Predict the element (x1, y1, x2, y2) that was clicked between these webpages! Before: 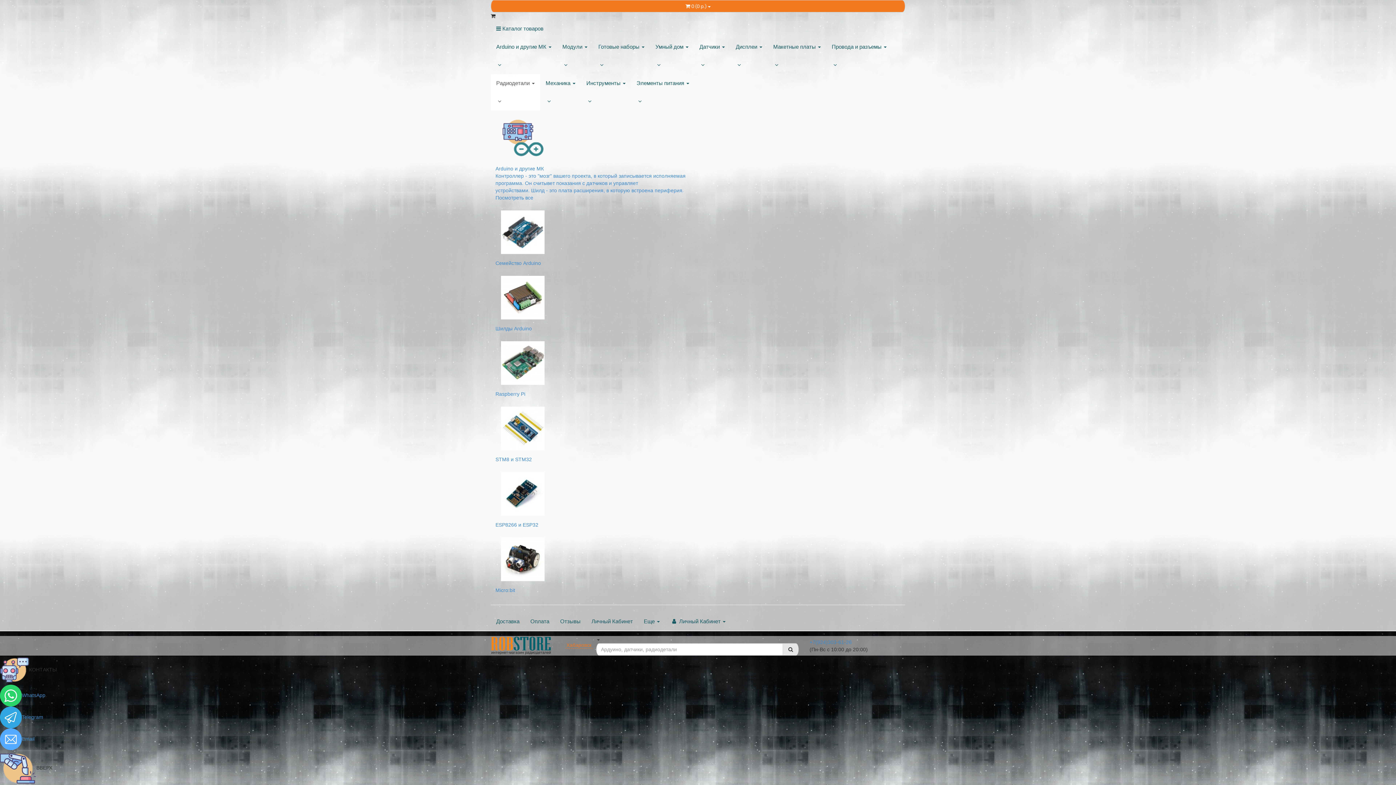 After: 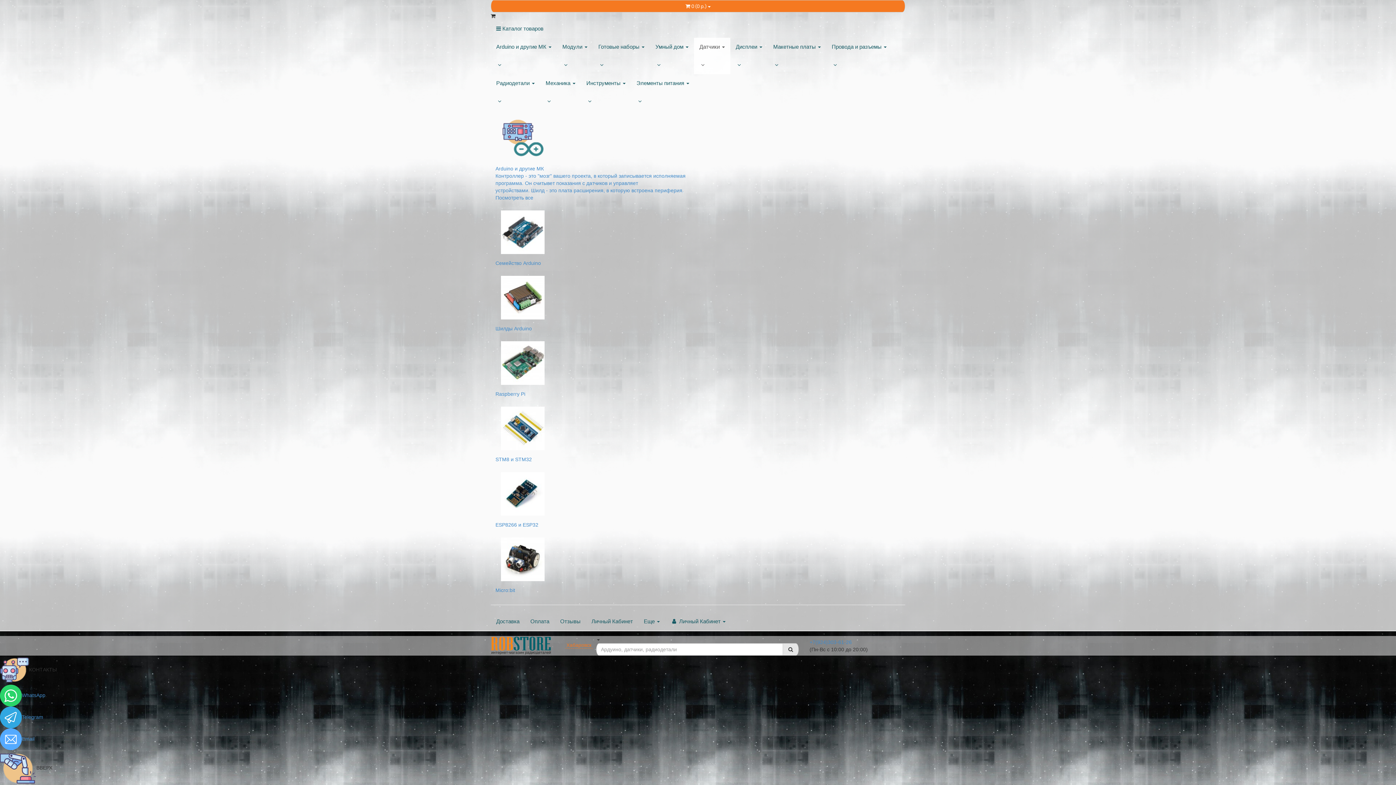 Action: label: Датчики  bbox: (694, 37, 730, 56)